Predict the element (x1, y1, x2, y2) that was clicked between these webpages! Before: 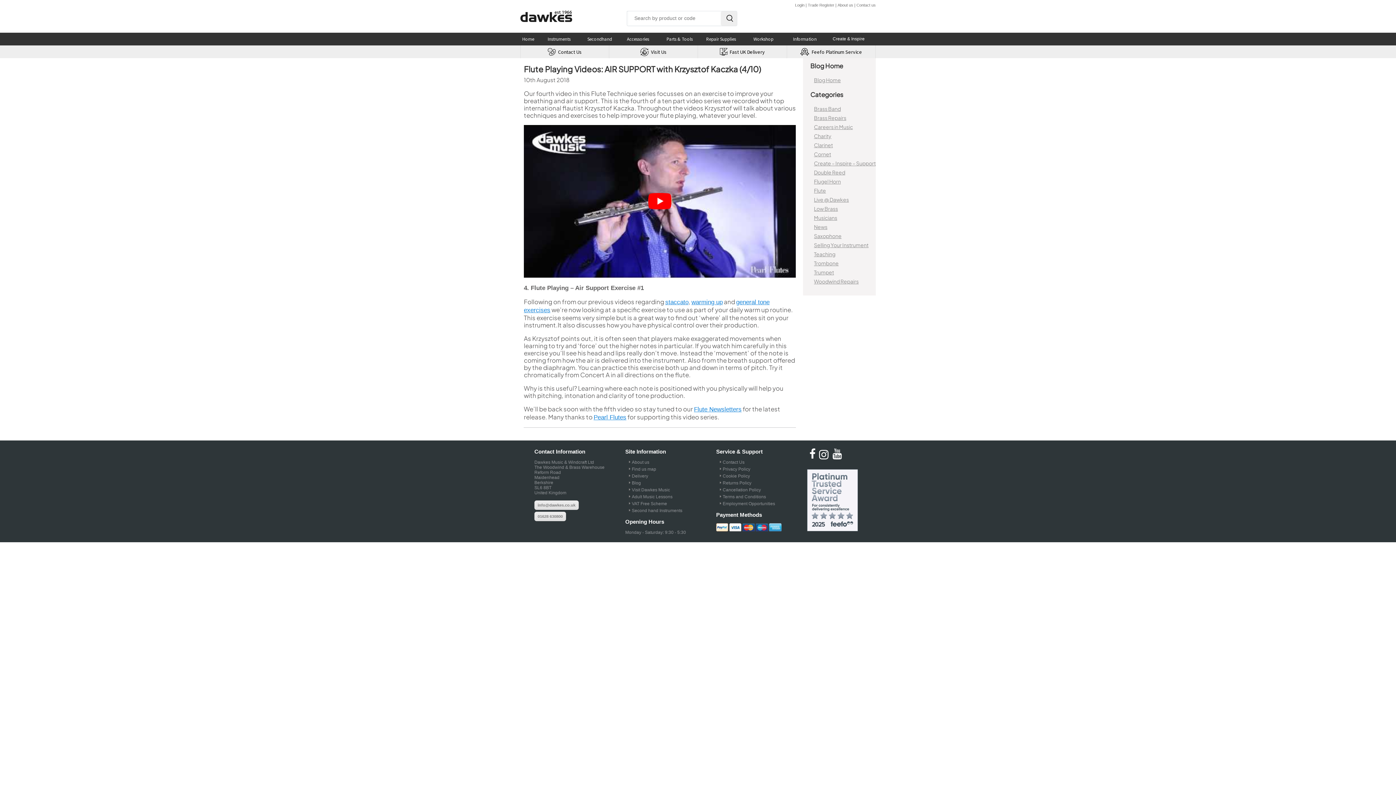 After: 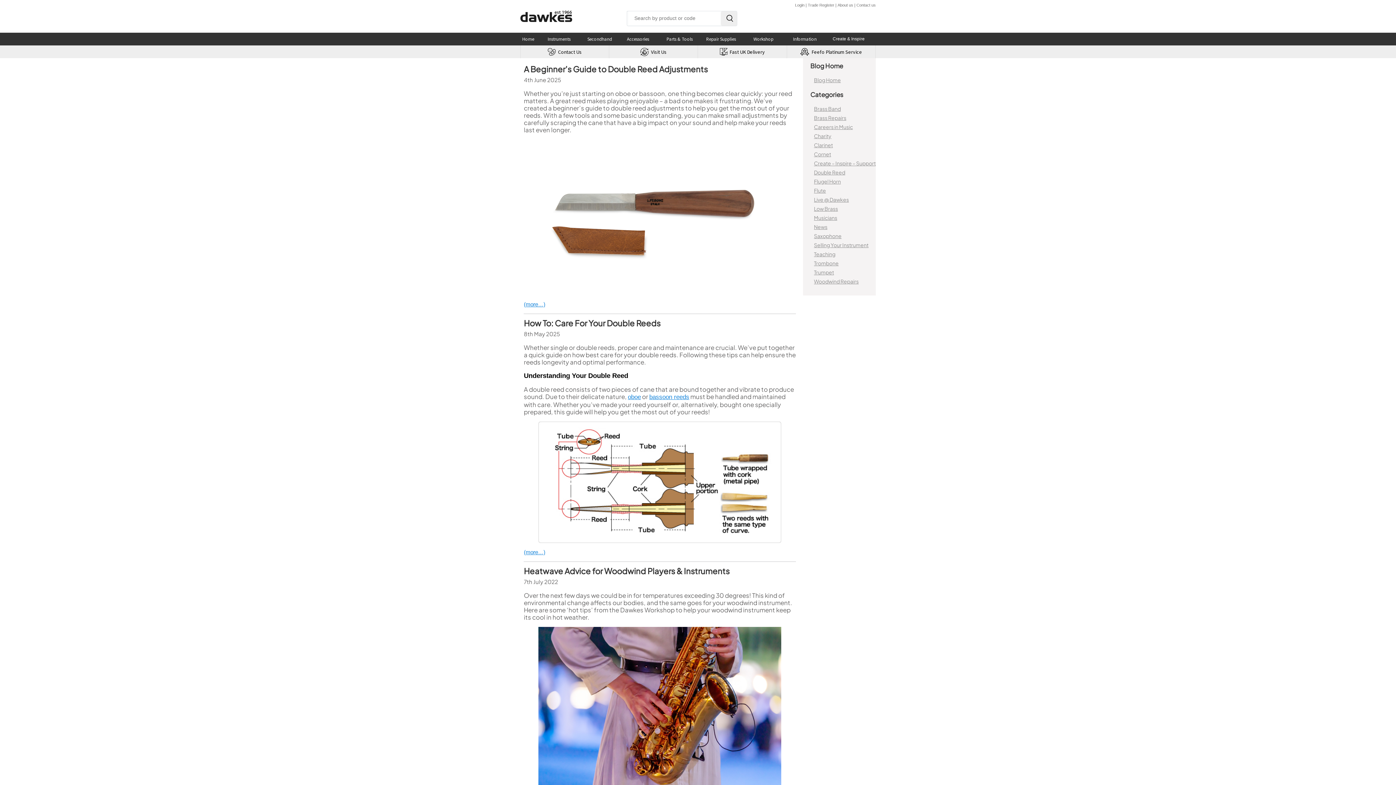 Action: bbox: (814, 169, 845, 175) label: Double Reed